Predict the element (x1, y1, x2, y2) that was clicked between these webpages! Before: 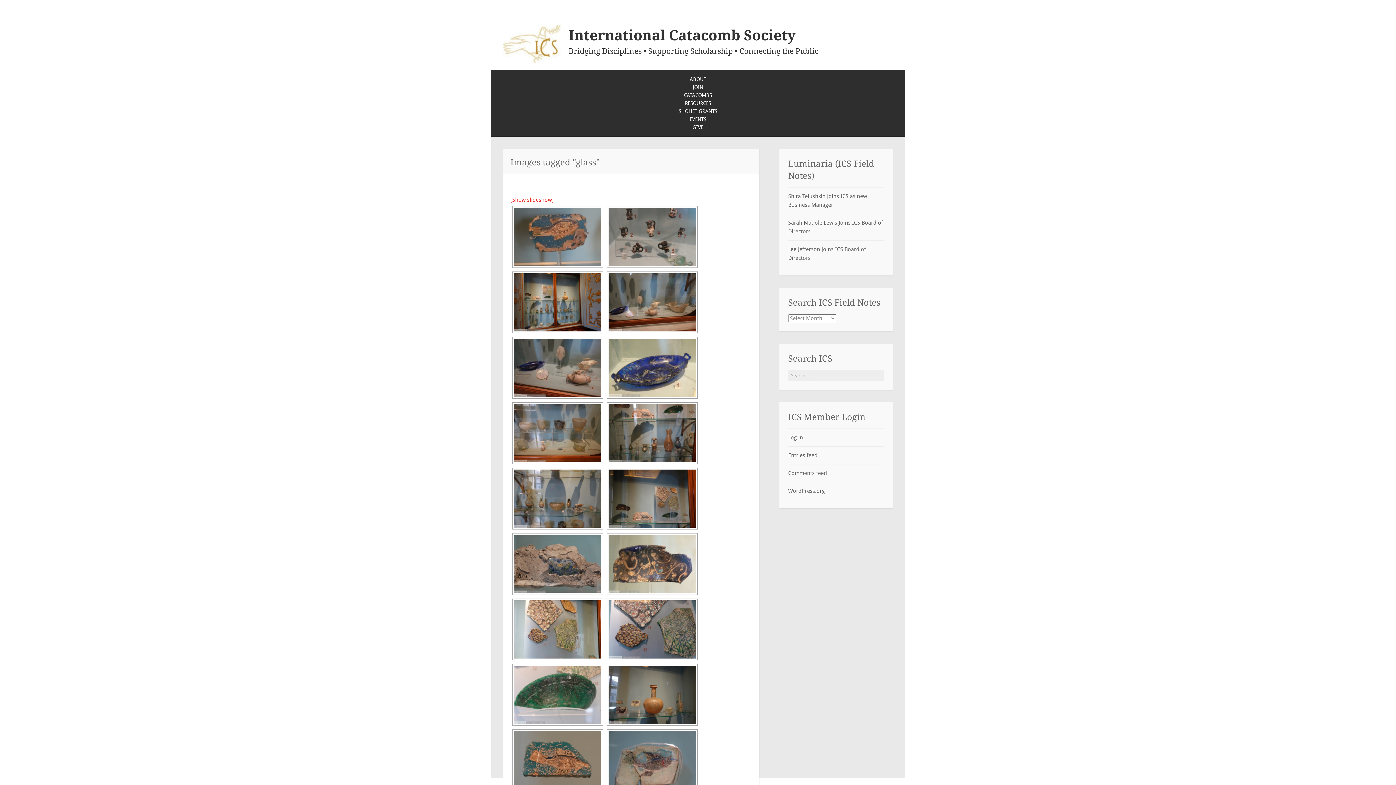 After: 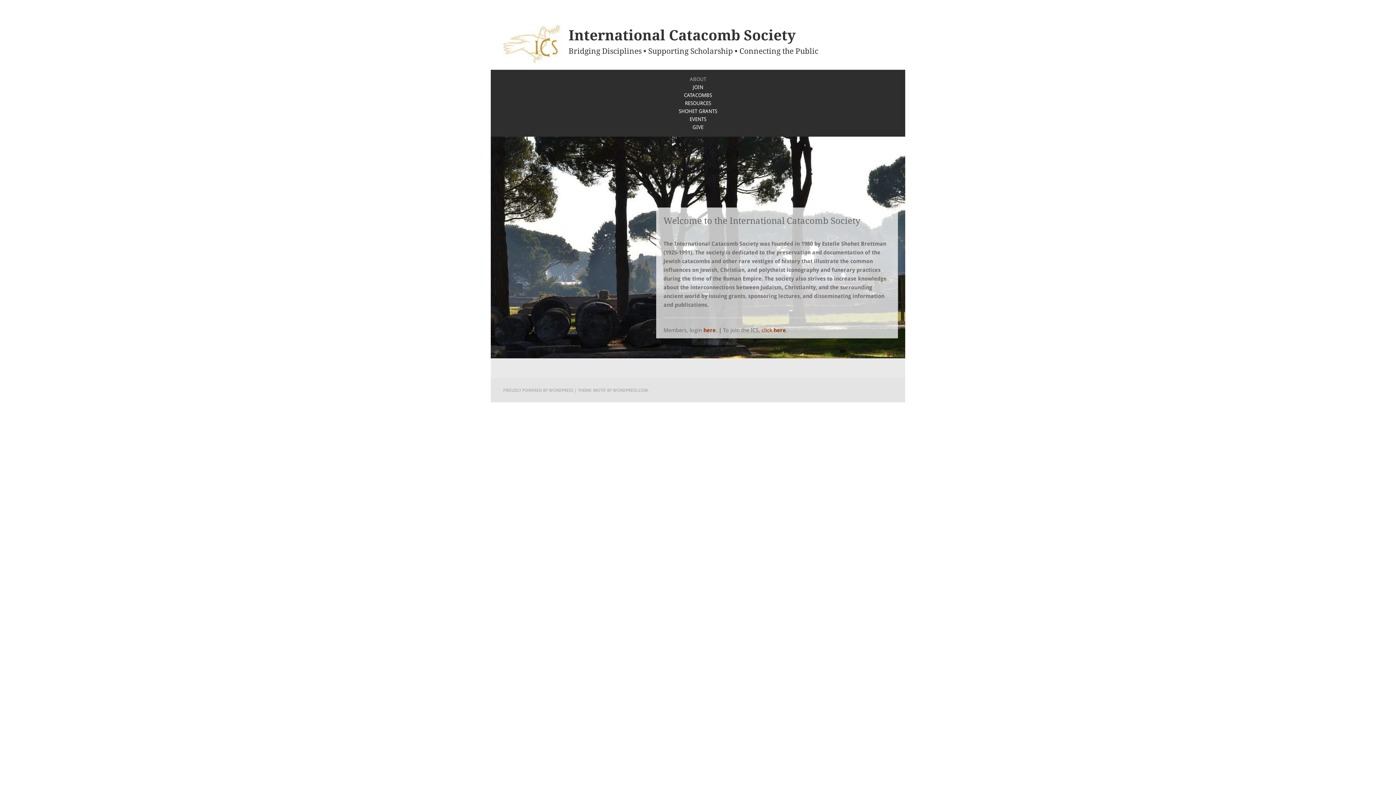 Action: bbox: (514, 731, 601, 789)